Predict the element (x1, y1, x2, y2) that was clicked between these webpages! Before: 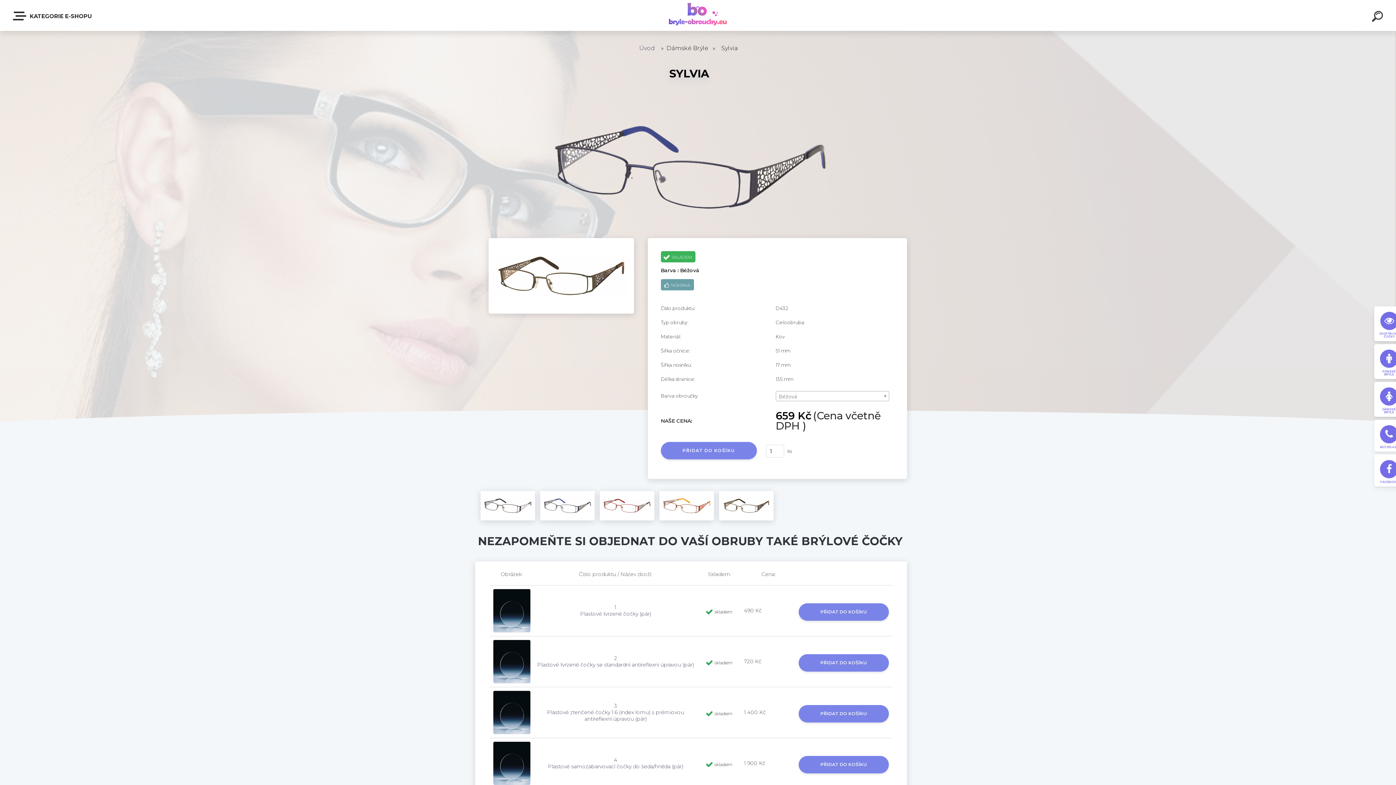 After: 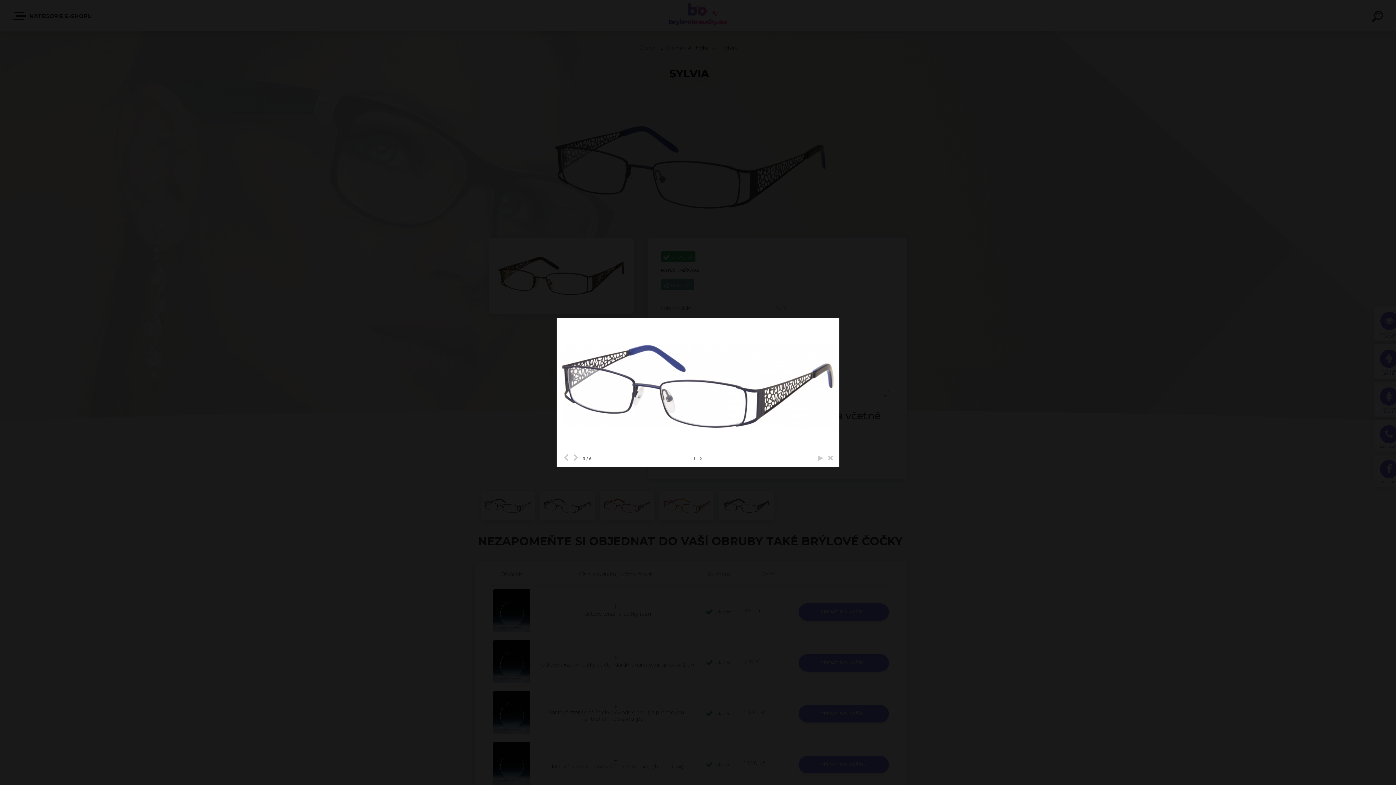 Action: bbox: (659, 491, 714, 520) label: Sylvia